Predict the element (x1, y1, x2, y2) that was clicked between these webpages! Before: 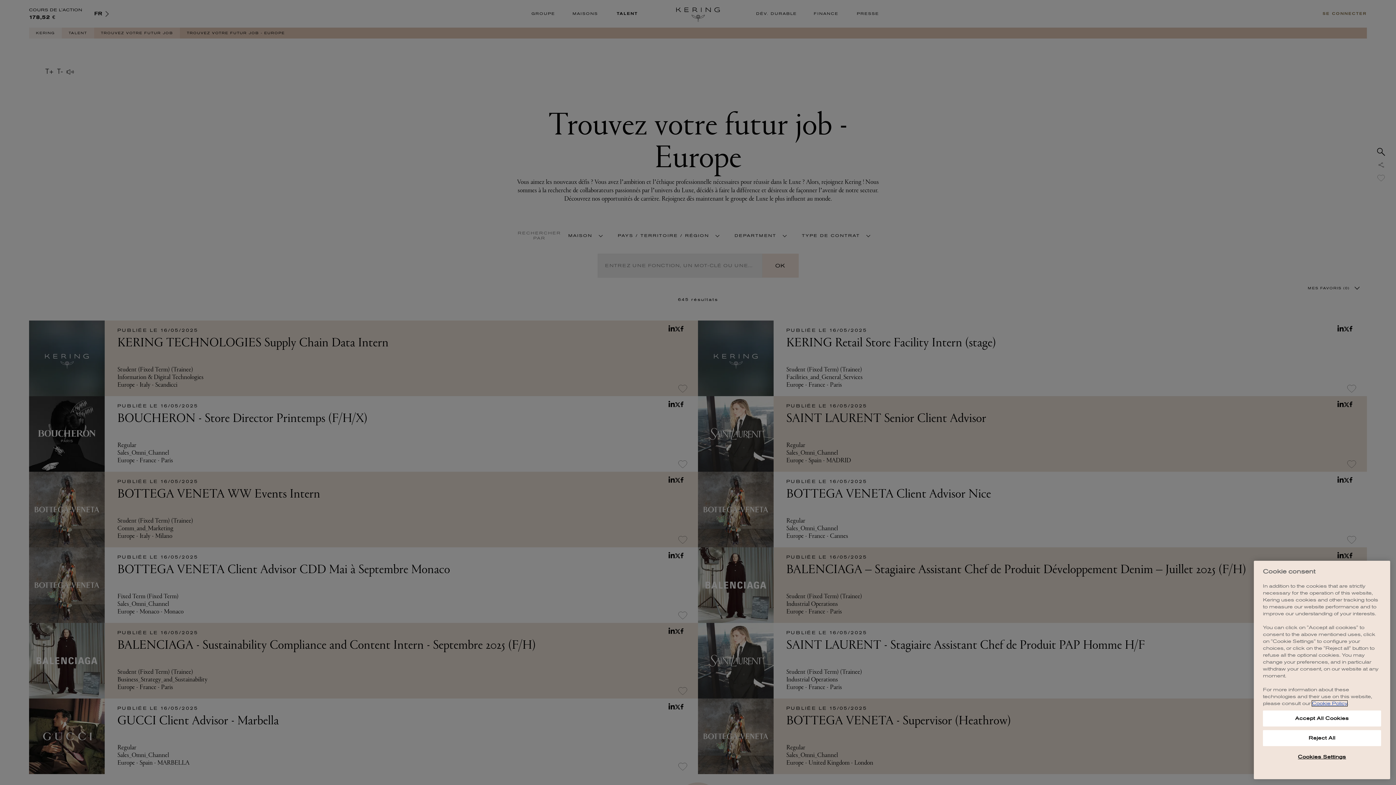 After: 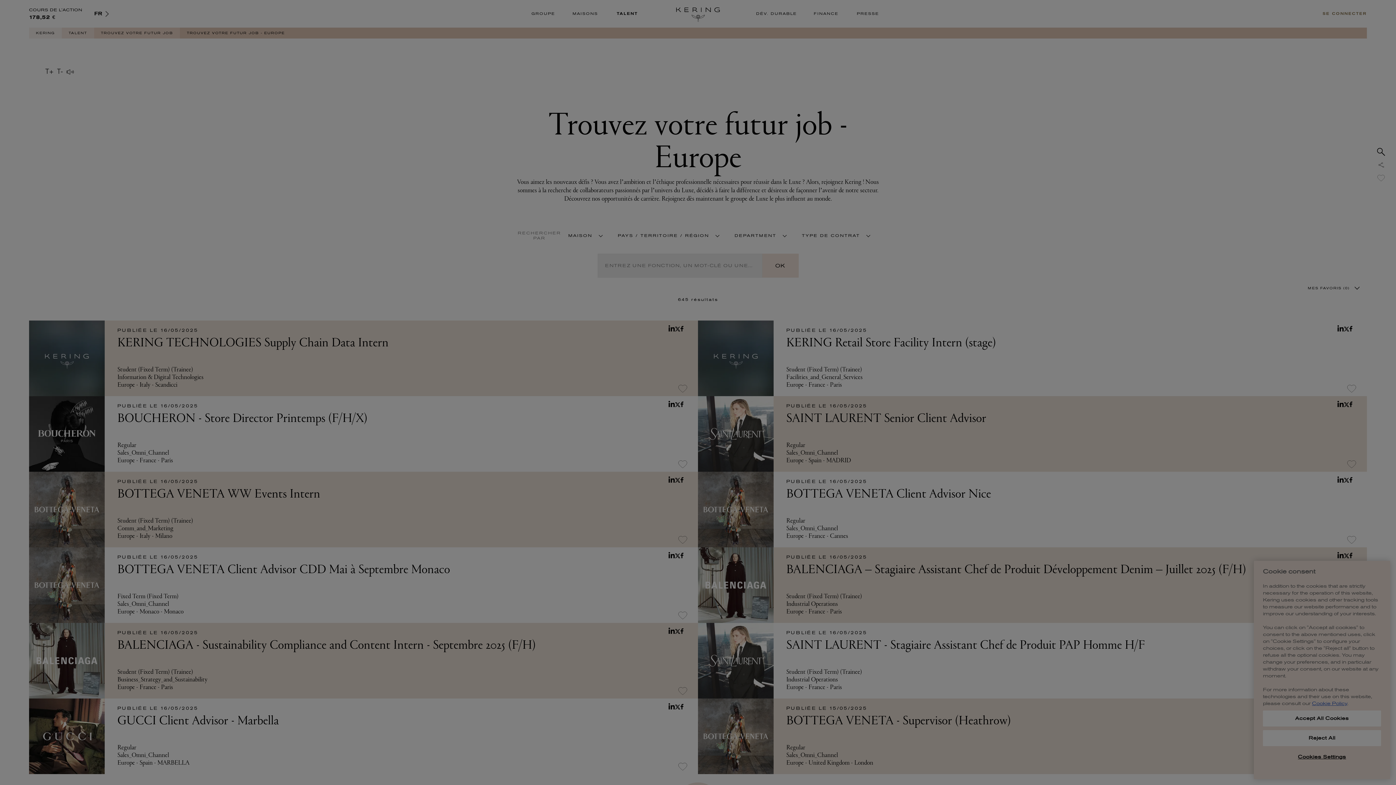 Action: label: Cookies Settings bbox: (1263, 749, 1381, 765)